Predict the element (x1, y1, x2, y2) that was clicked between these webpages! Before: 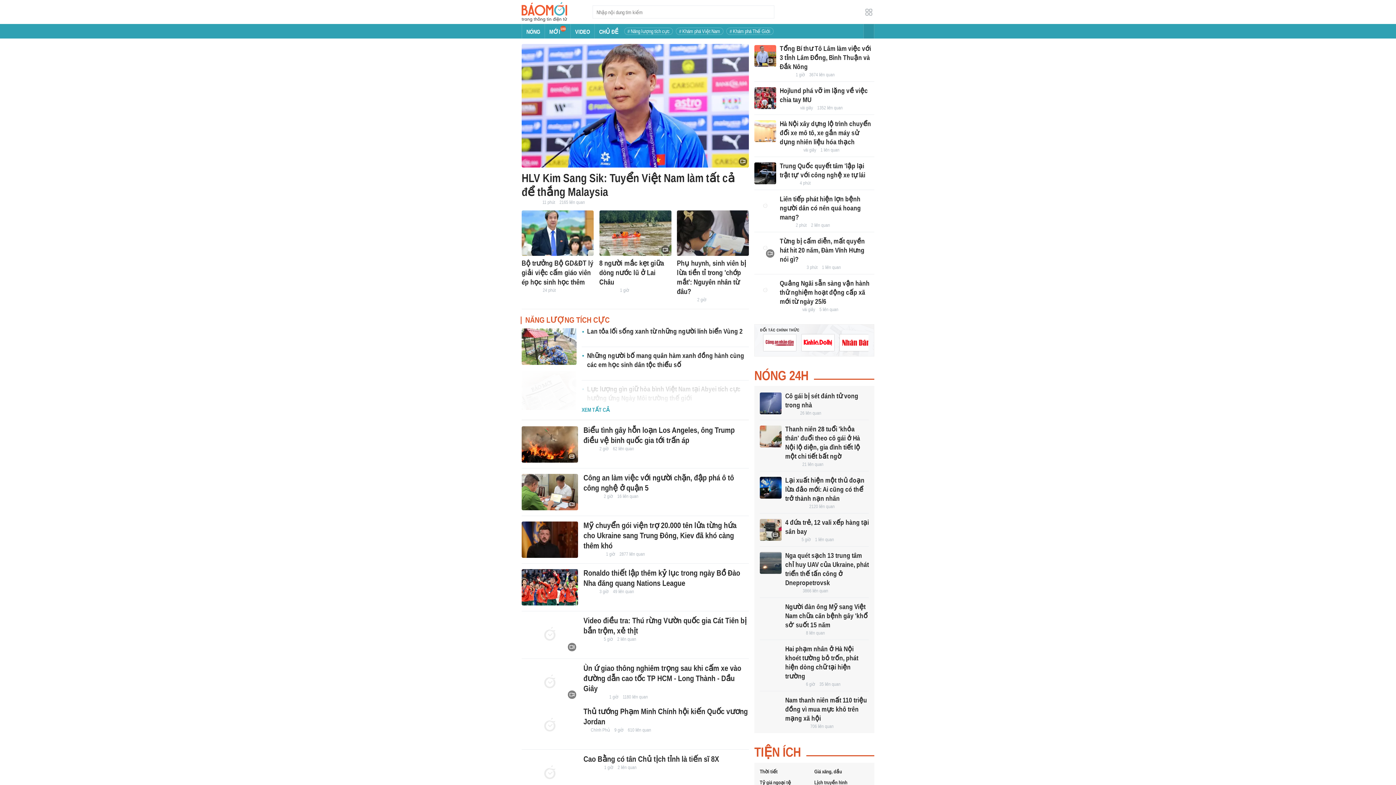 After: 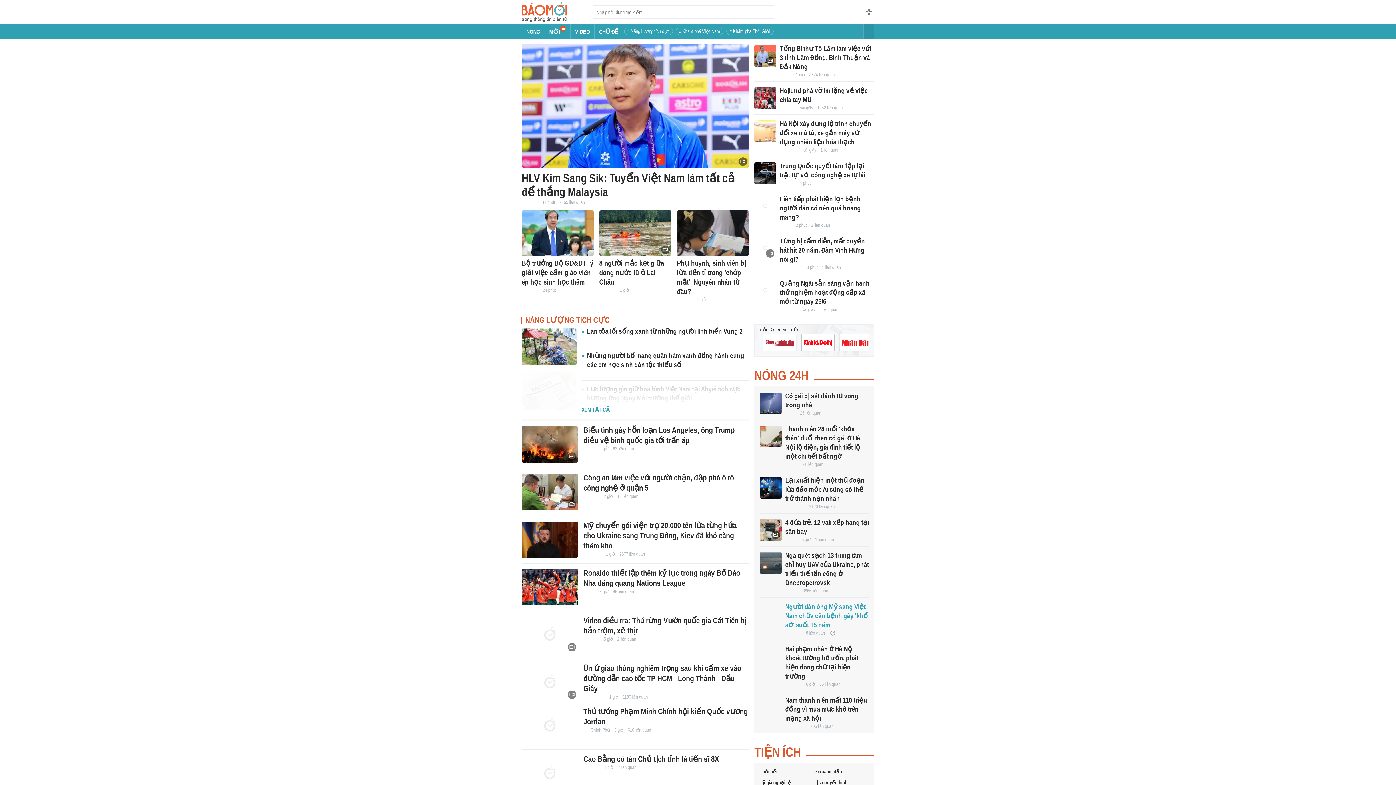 Action: bbox: (785, 602, 868, 629) label: Người đàn ông Mỹ sang Việt Nam chữa căn bệnh gây 'khổ sở' suốt 15 năm